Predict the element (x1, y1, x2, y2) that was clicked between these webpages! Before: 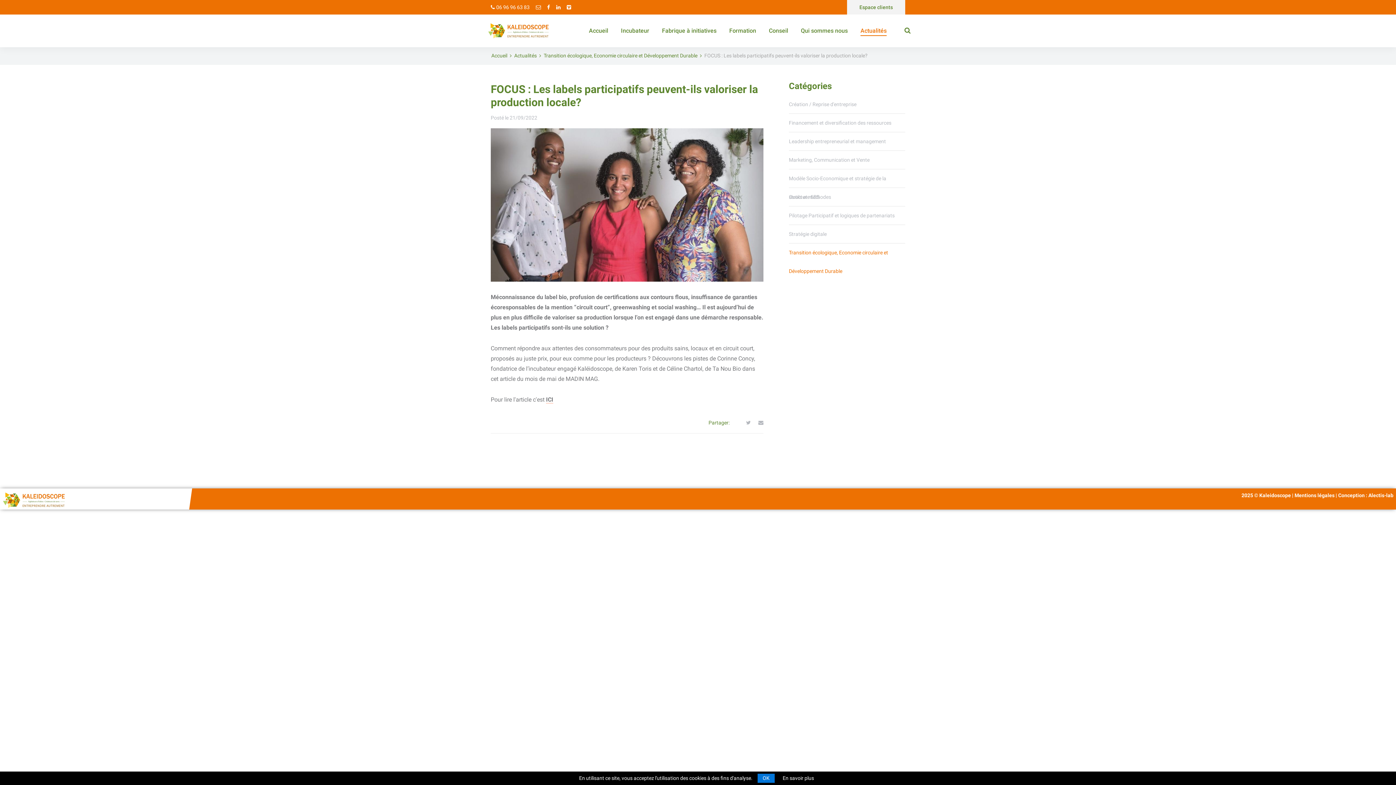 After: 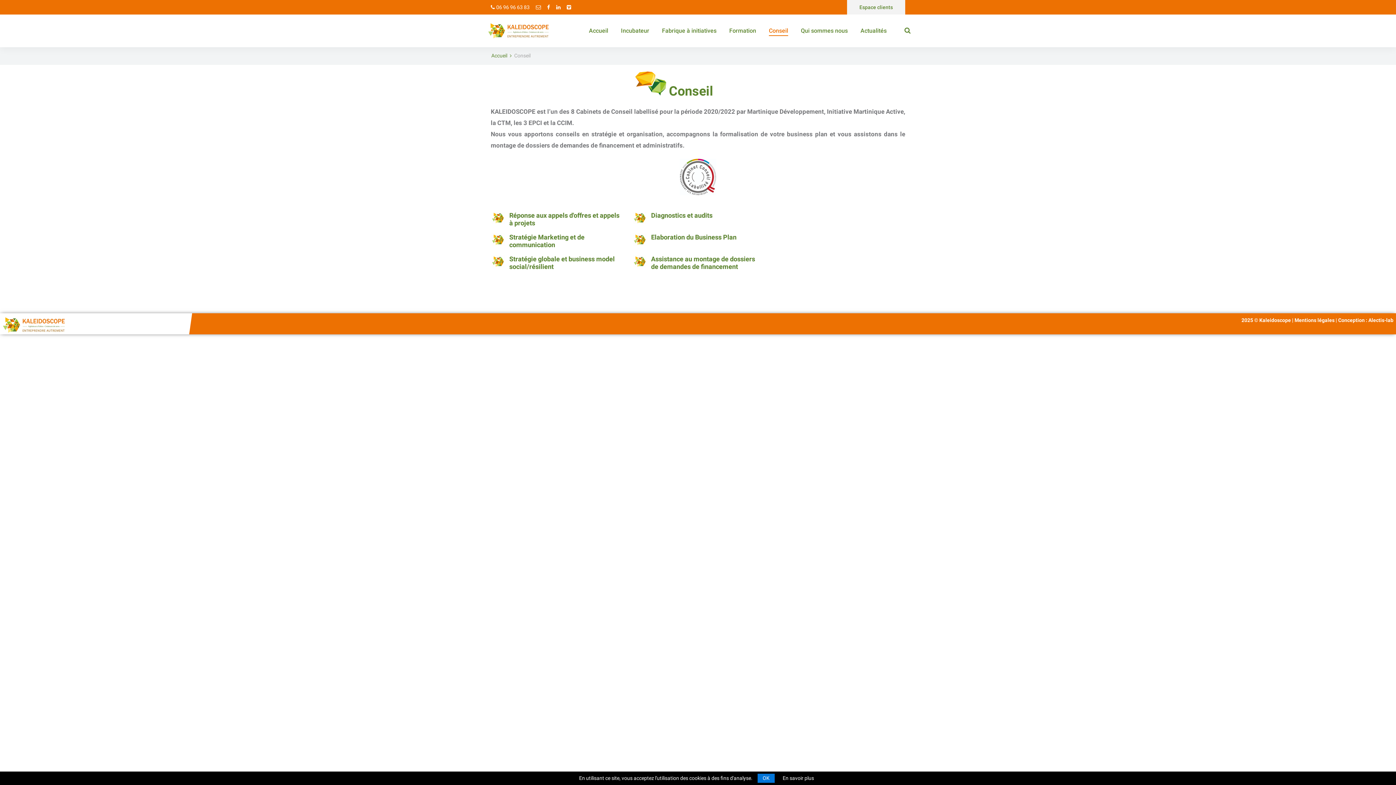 Action: bbox: (769, 27, 788, 34) label: Conseil